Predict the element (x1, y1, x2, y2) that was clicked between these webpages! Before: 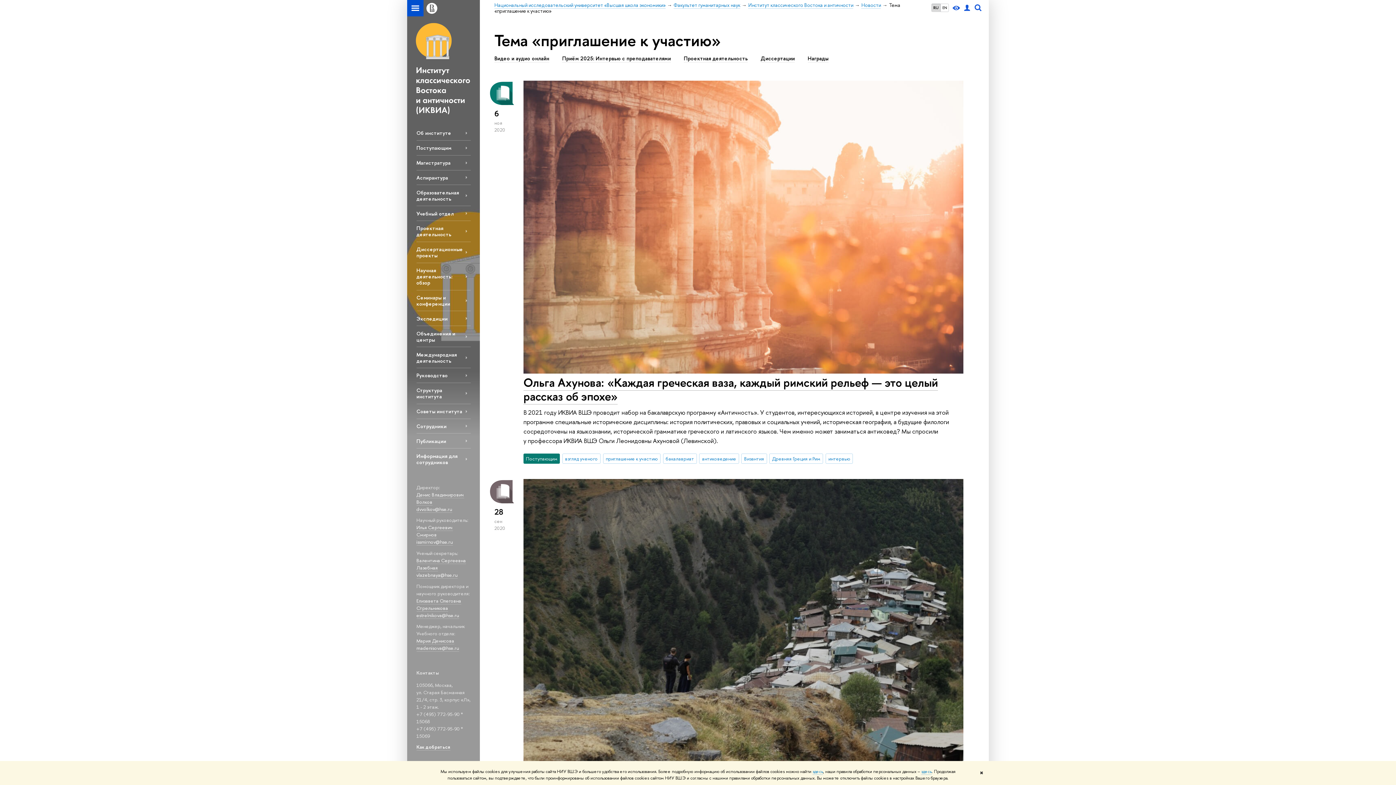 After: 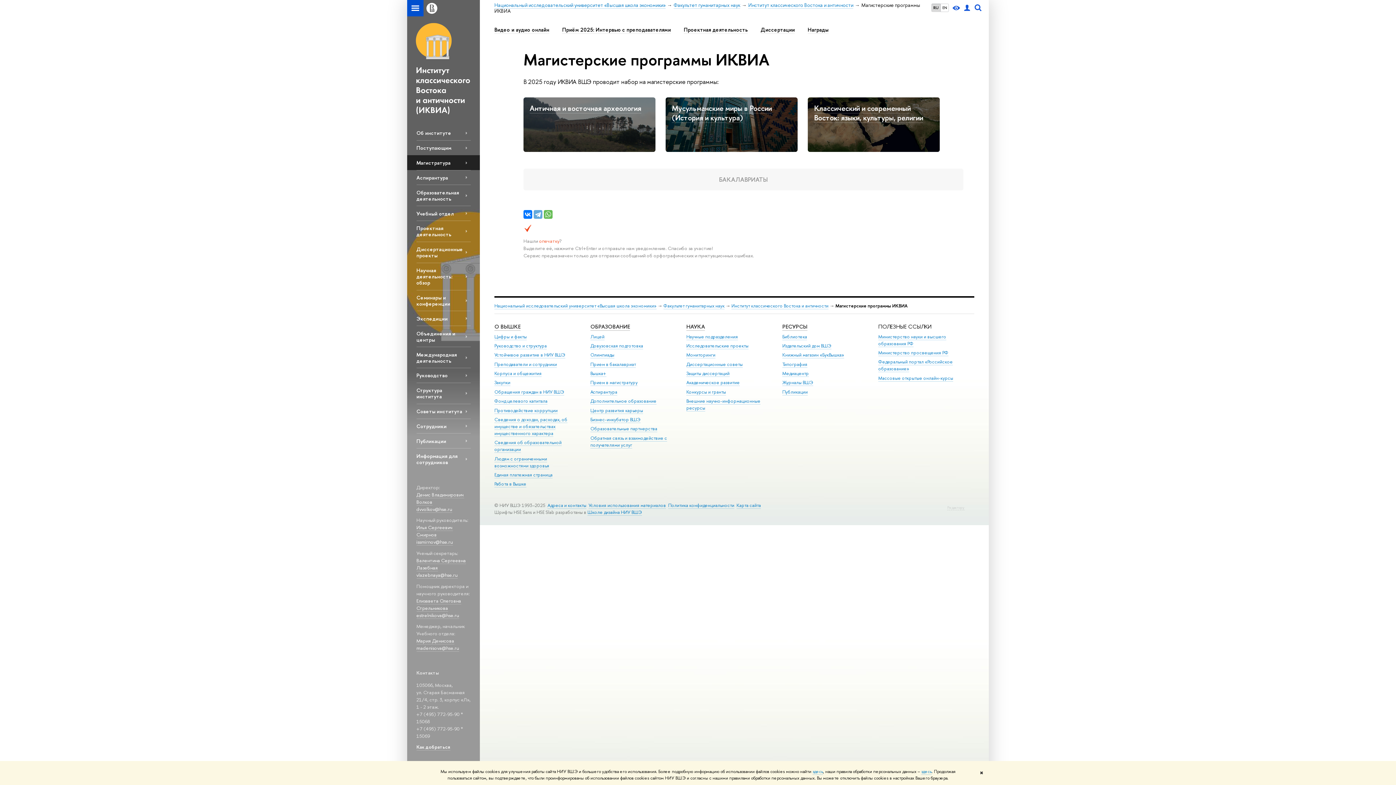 Action: label: Магистратура bbox: (416, 155, 470, 170)